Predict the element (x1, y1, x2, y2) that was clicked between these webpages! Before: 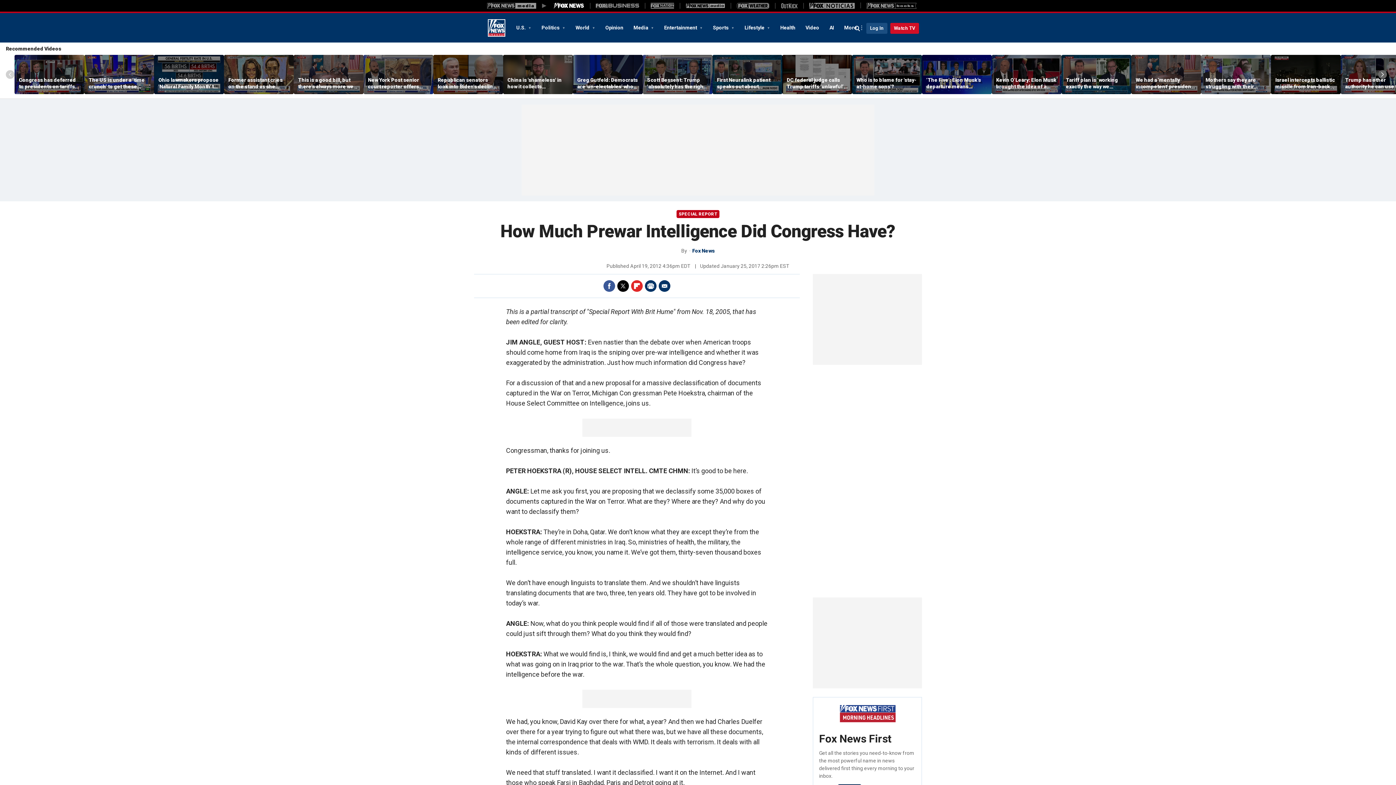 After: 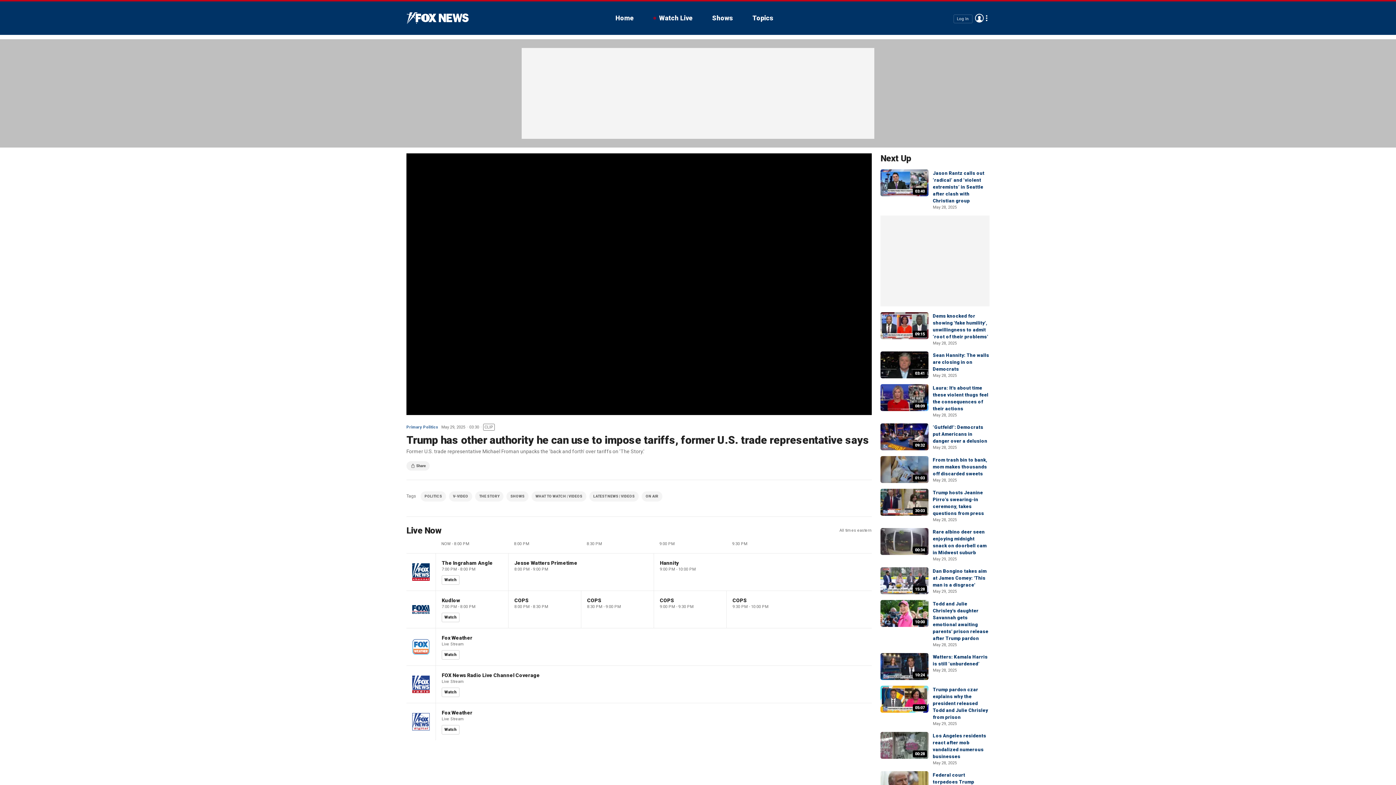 Action: bbox: (1341, 55, 1410, 94)